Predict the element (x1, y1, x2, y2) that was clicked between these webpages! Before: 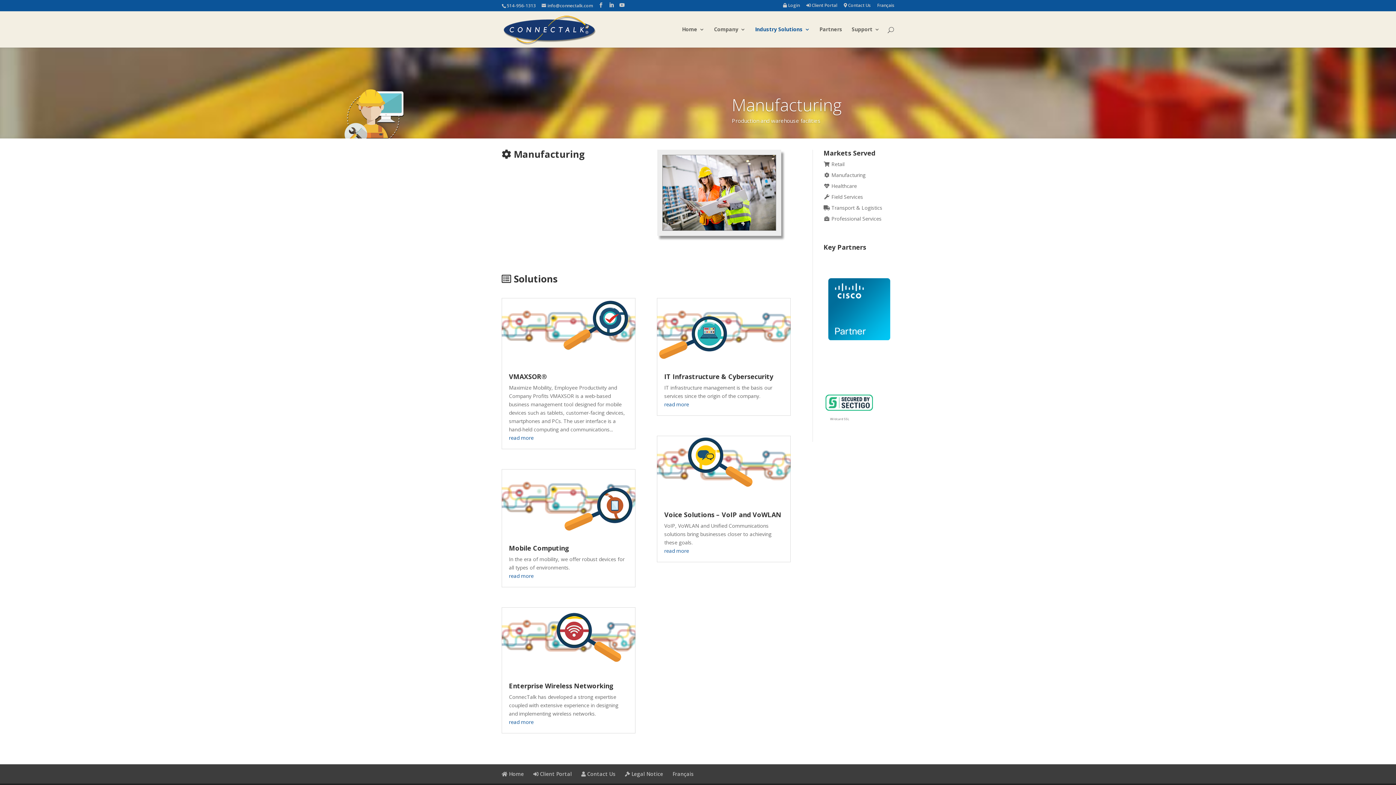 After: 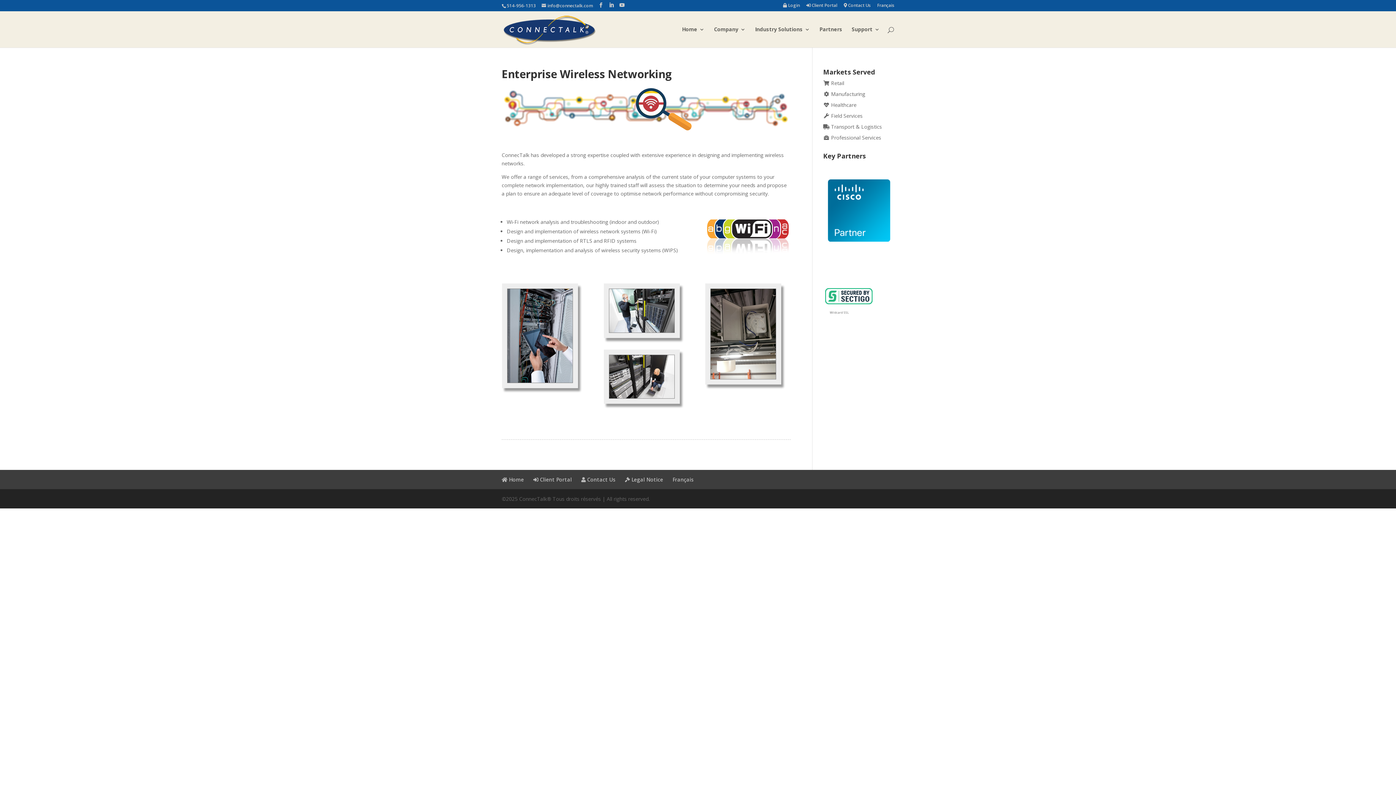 Action: bbox: (501, 607, 635, 672)